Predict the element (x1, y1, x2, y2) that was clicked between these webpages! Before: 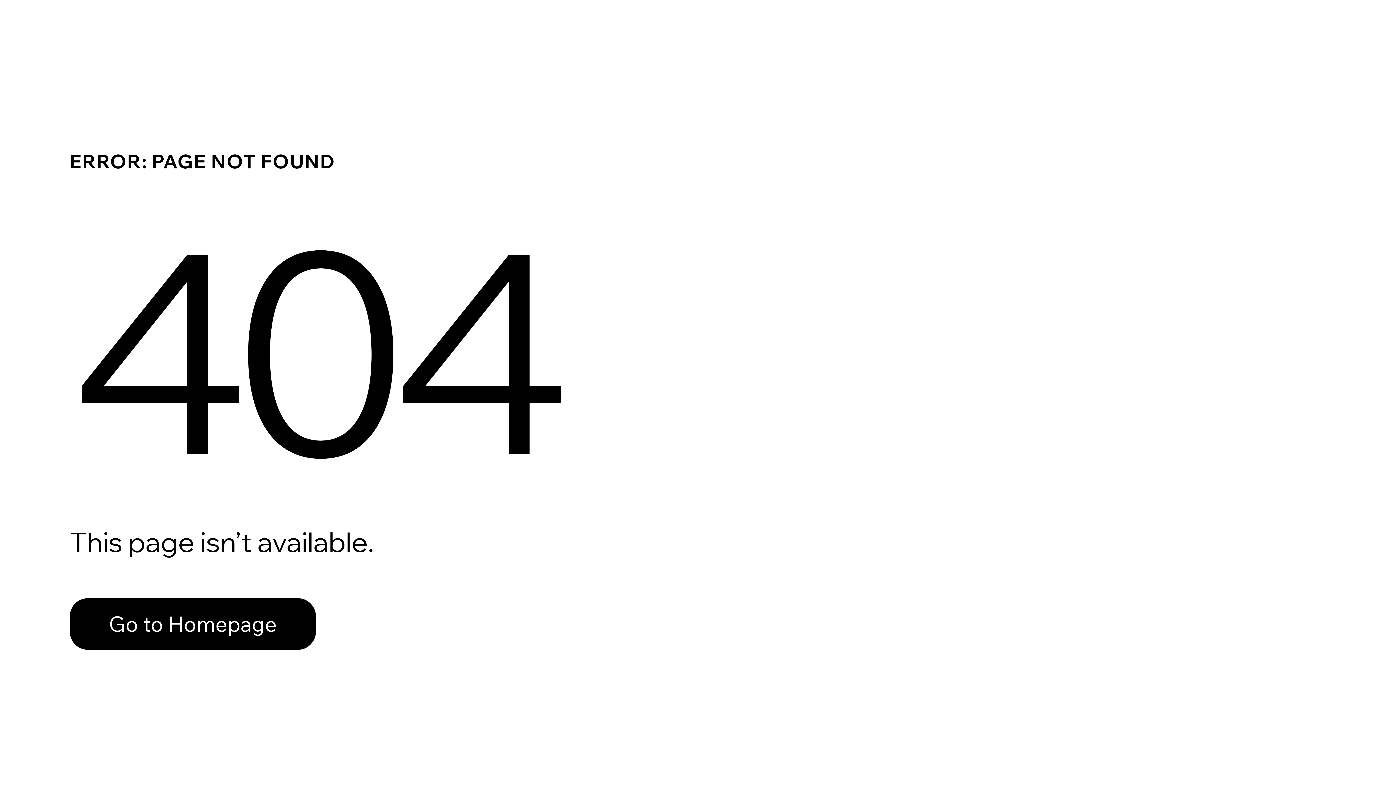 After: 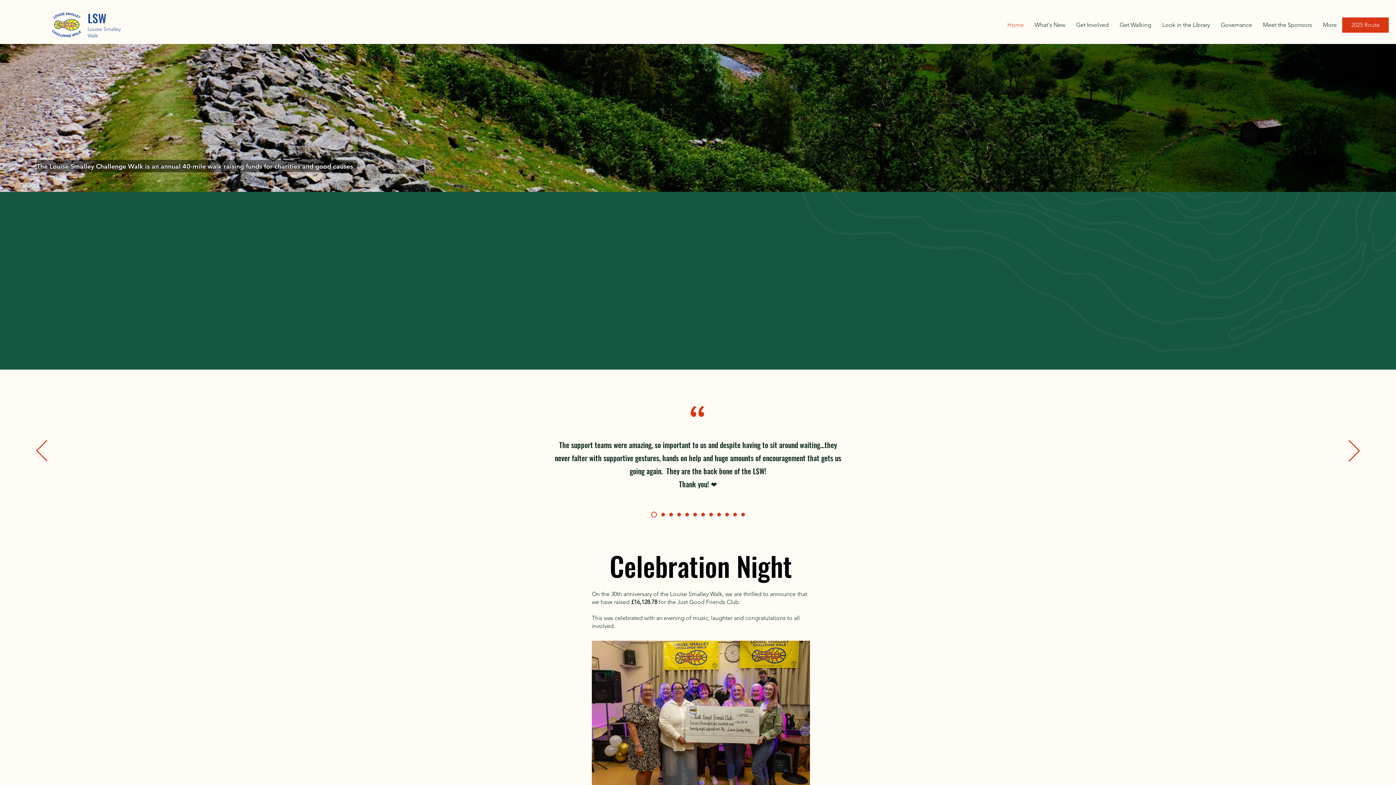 Action: bbox: (69, 582, 768, 659) label: Go to Homepage